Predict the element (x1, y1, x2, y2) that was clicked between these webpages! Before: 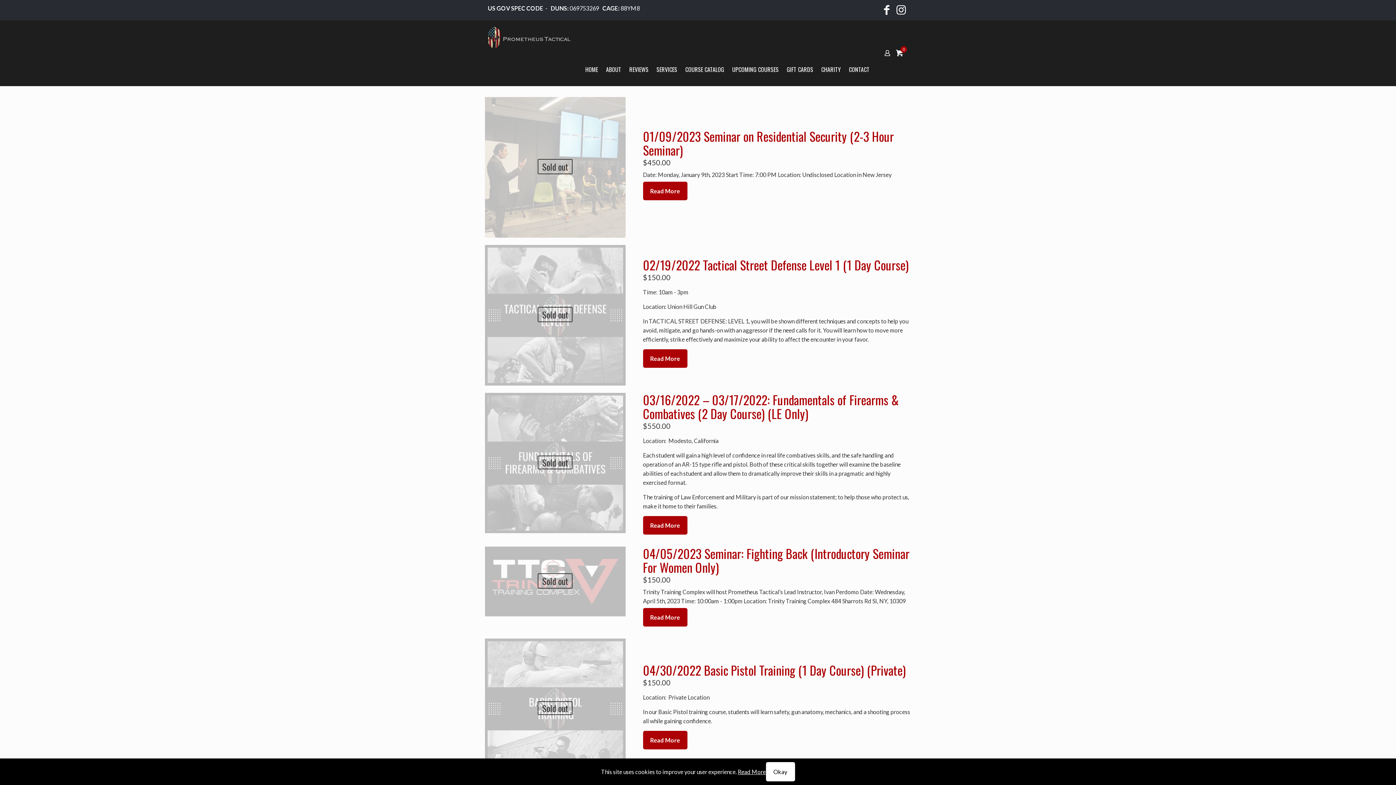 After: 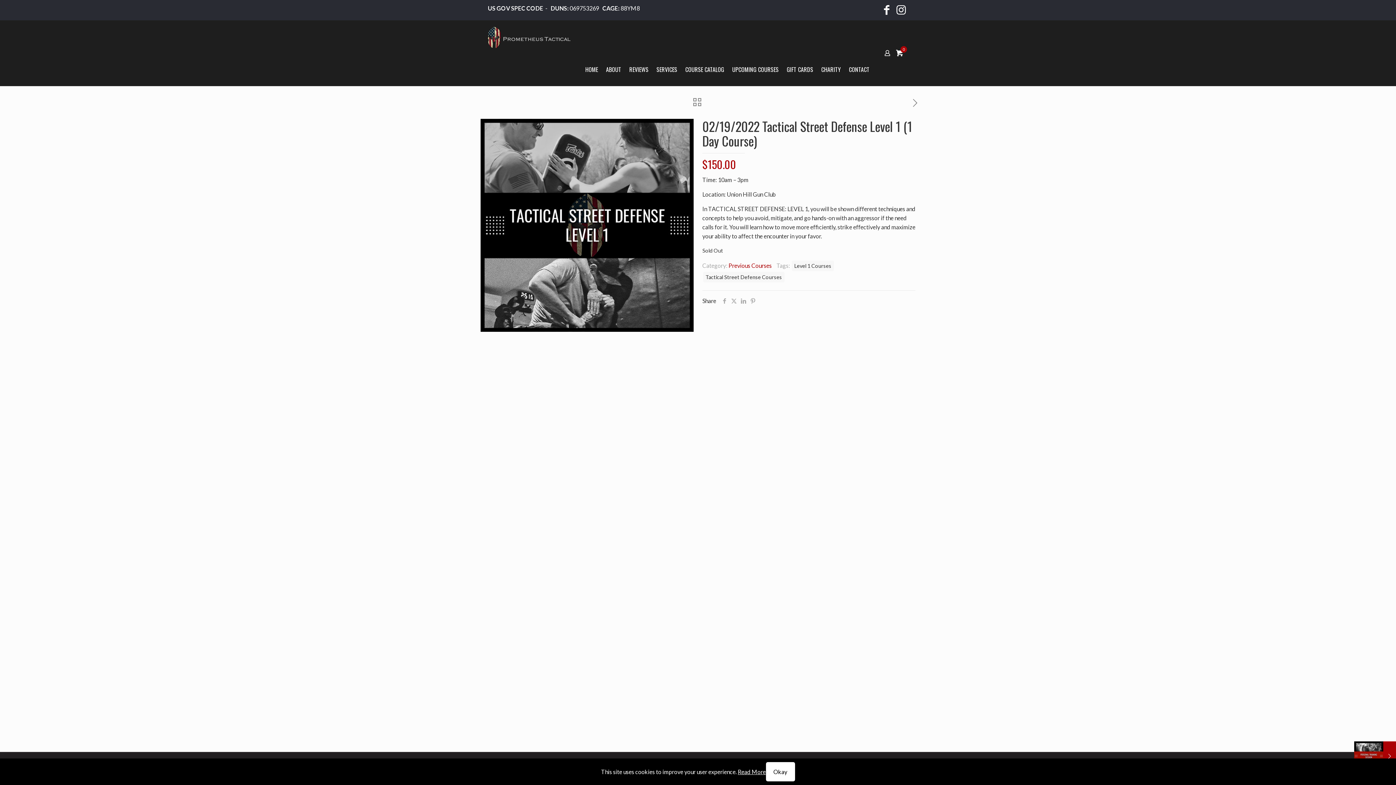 Action: label: Read More bbox: (643, 349, 687, 367)